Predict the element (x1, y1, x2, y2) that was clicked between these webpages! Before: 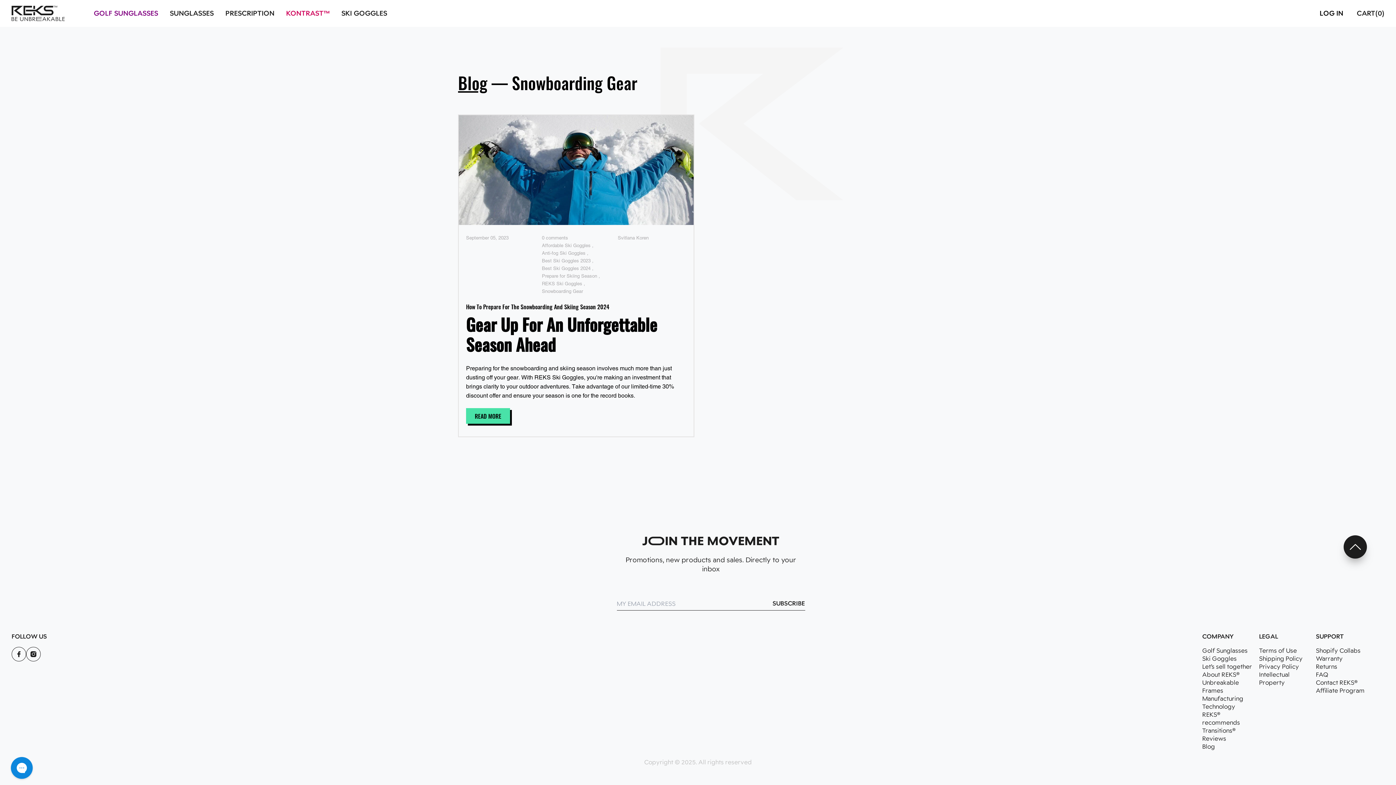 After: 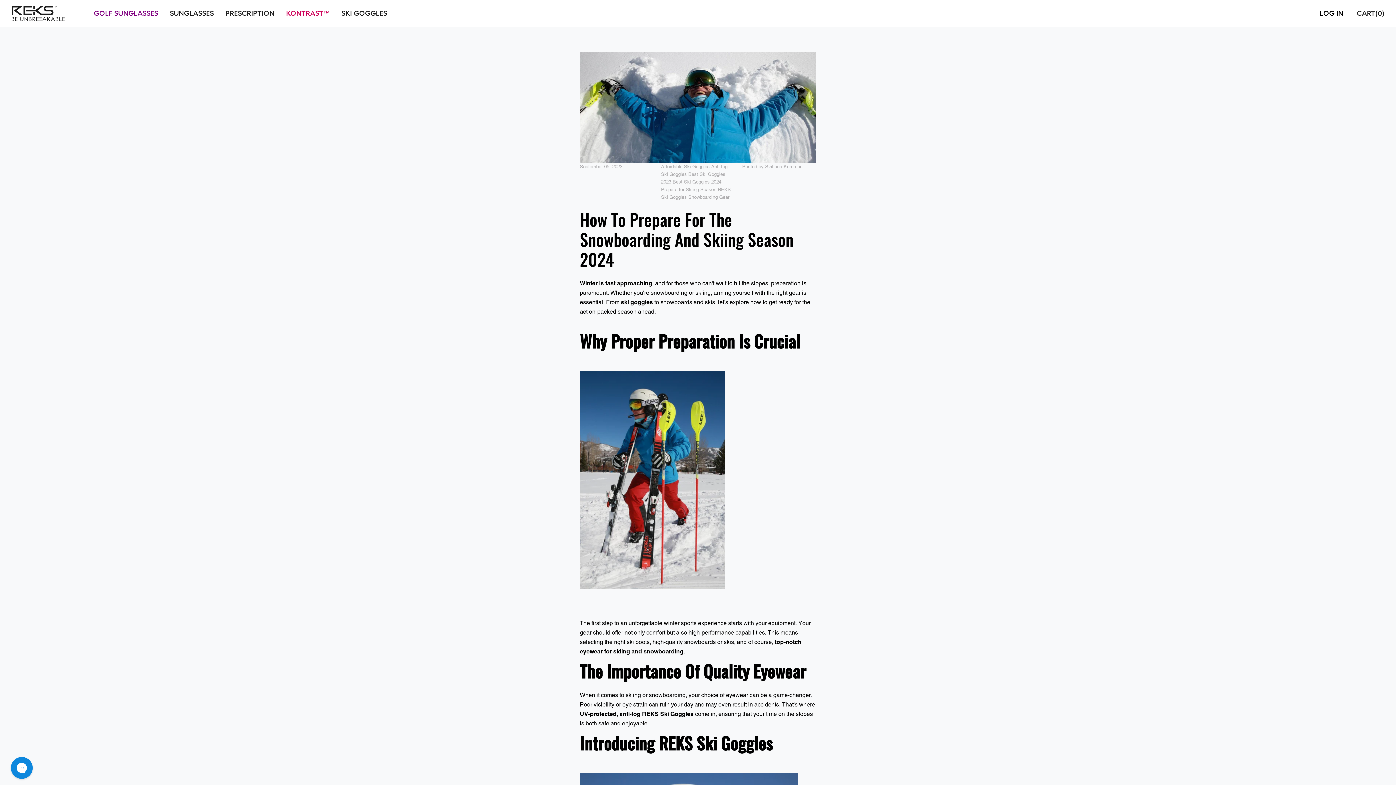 Action: label: READ MORE bbox: (466, 408, 510, 424)